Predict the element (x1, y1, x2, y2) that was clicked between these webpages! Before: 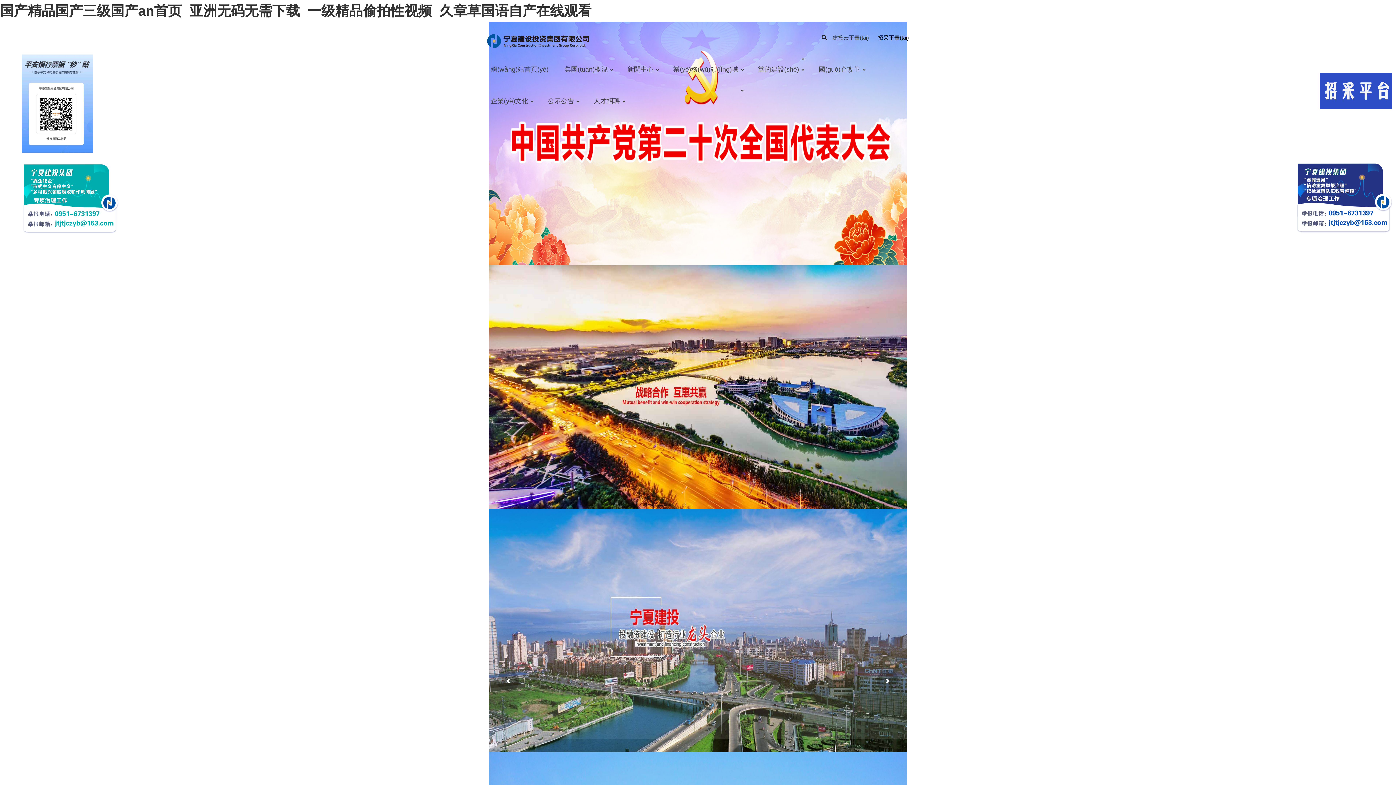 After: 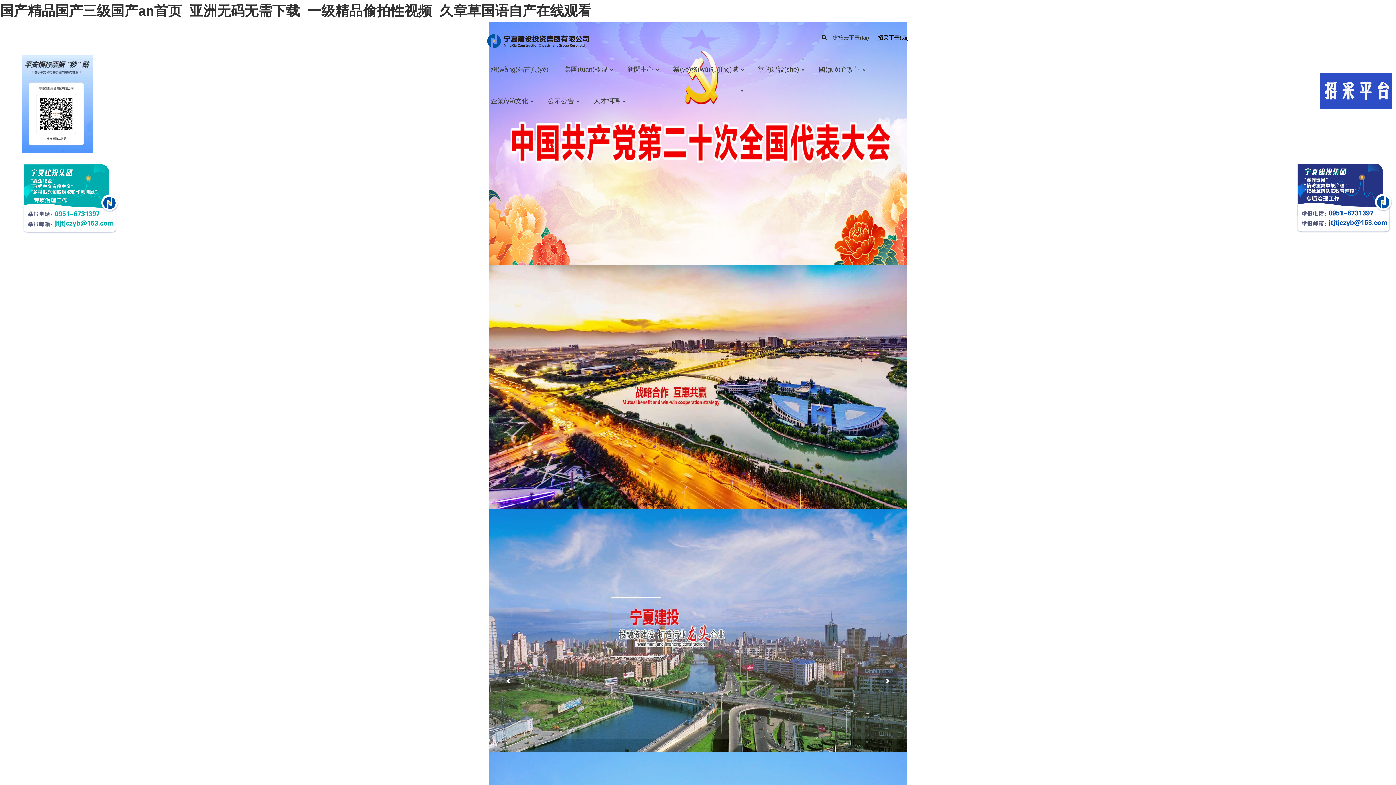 Action: bbox: (878, 34, 909, 40) label: 招采平臺(tái)